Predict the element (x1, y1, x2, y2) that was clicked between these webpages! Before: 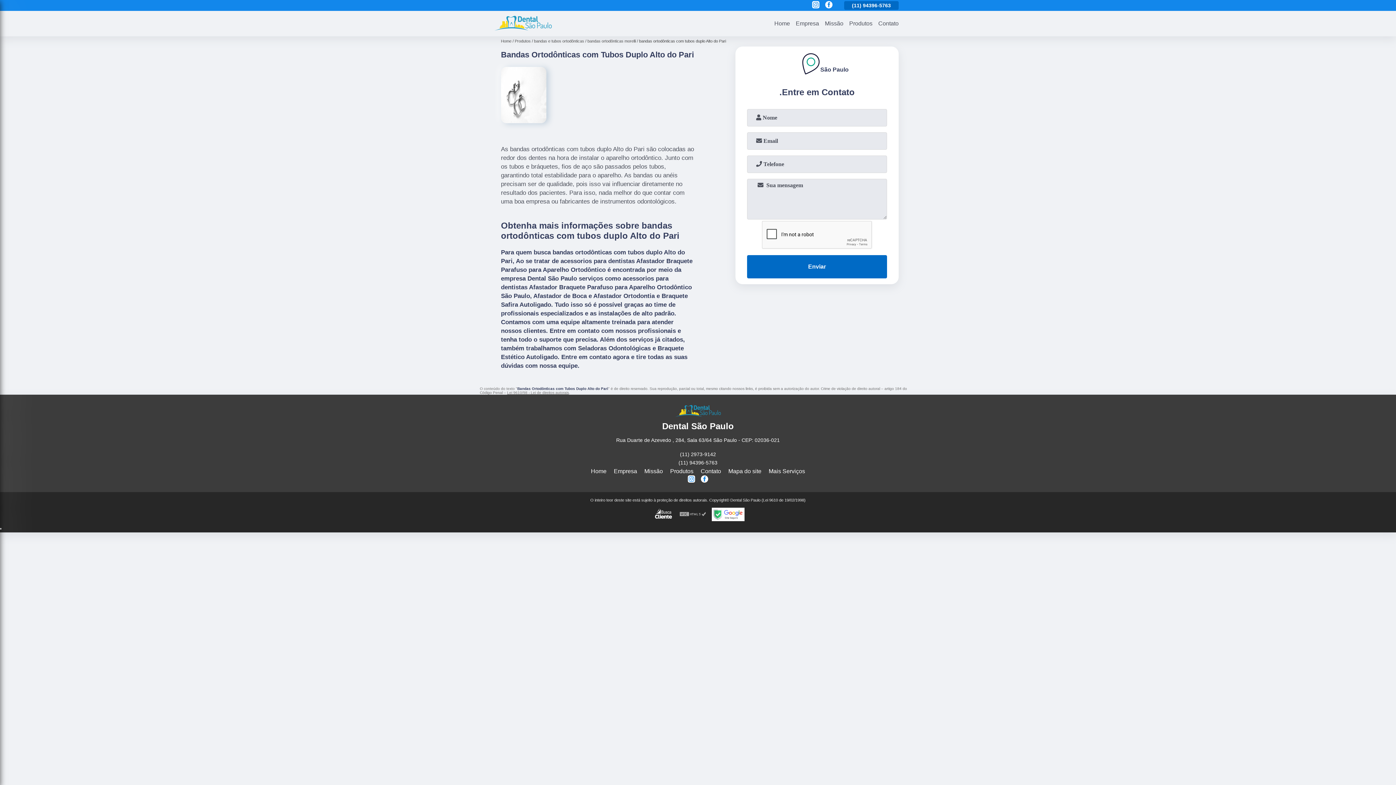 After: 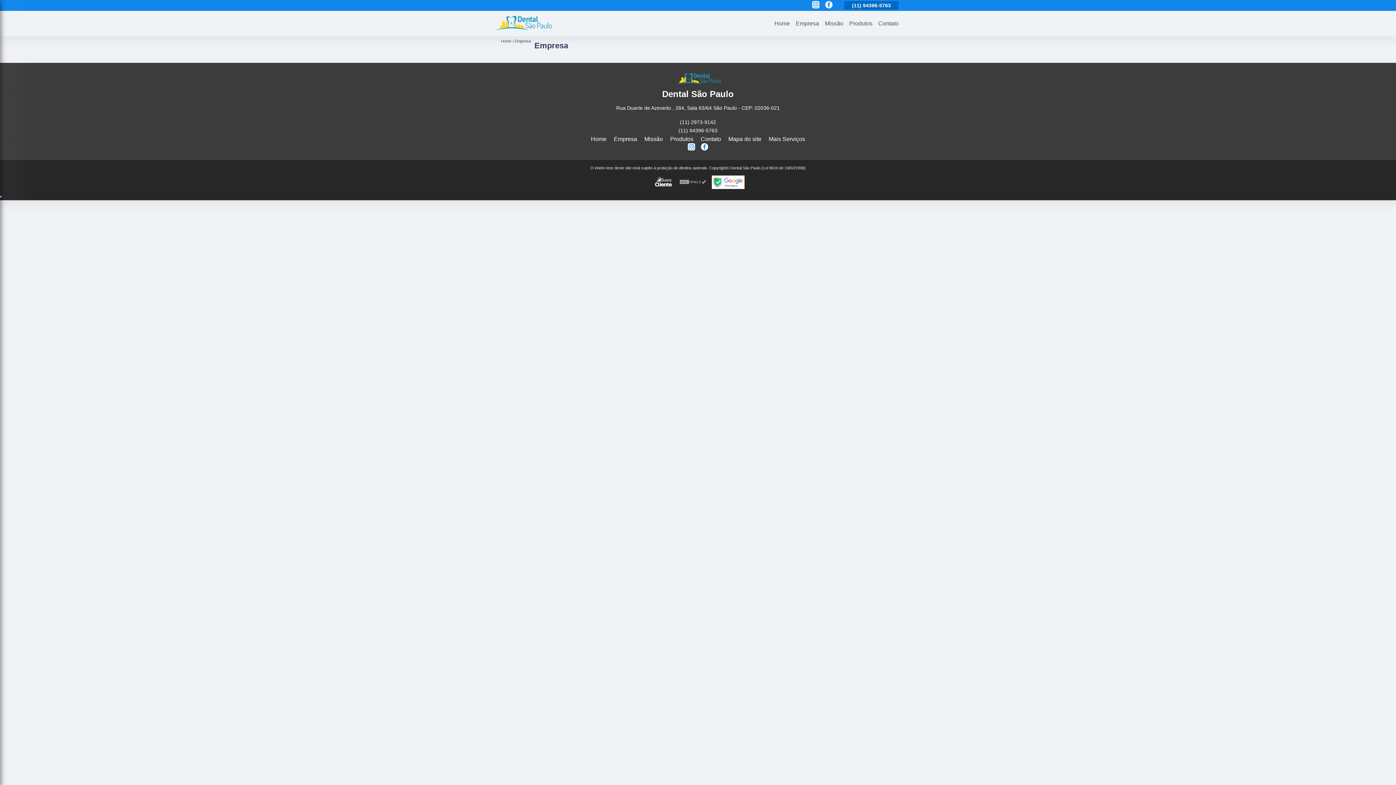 Action: label: Empresa bbox: (614, 468, 637, 474)